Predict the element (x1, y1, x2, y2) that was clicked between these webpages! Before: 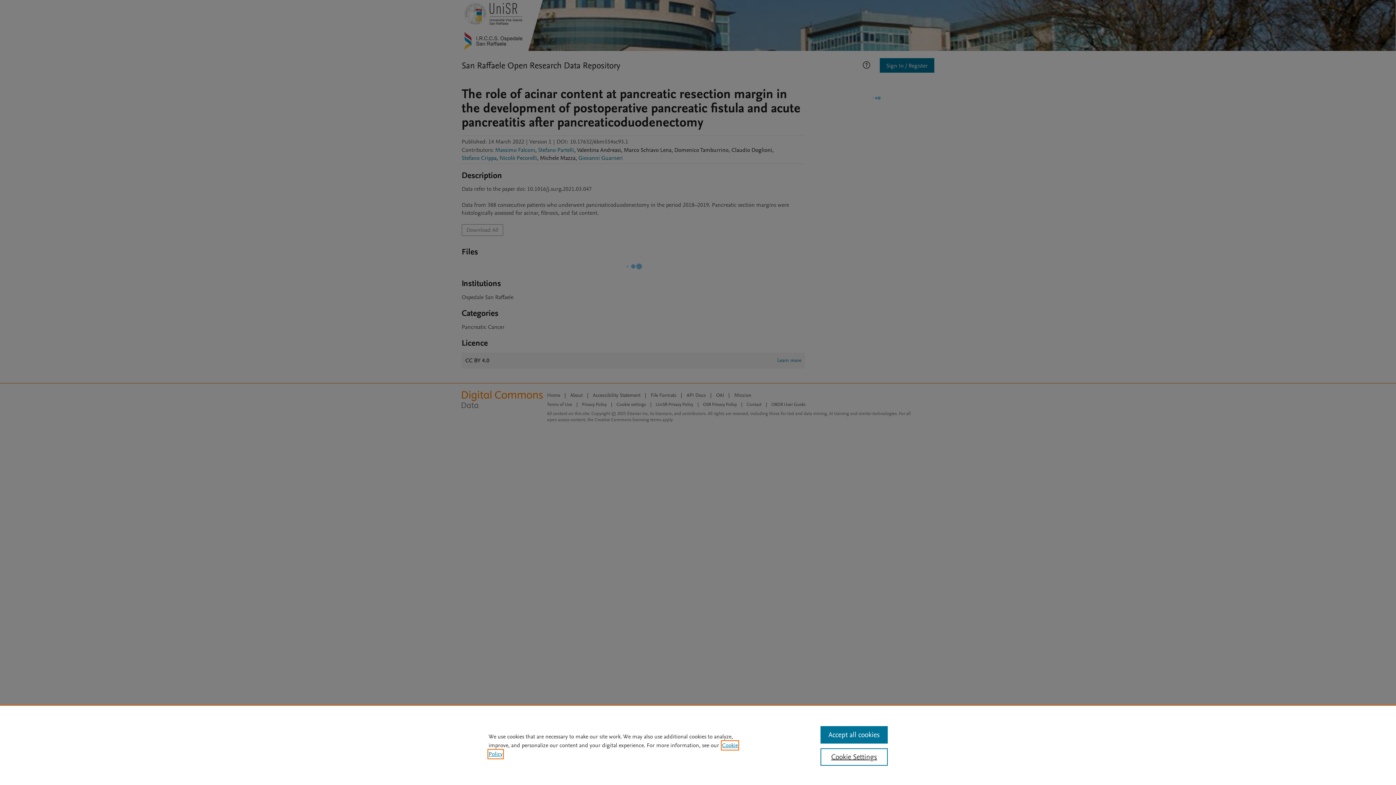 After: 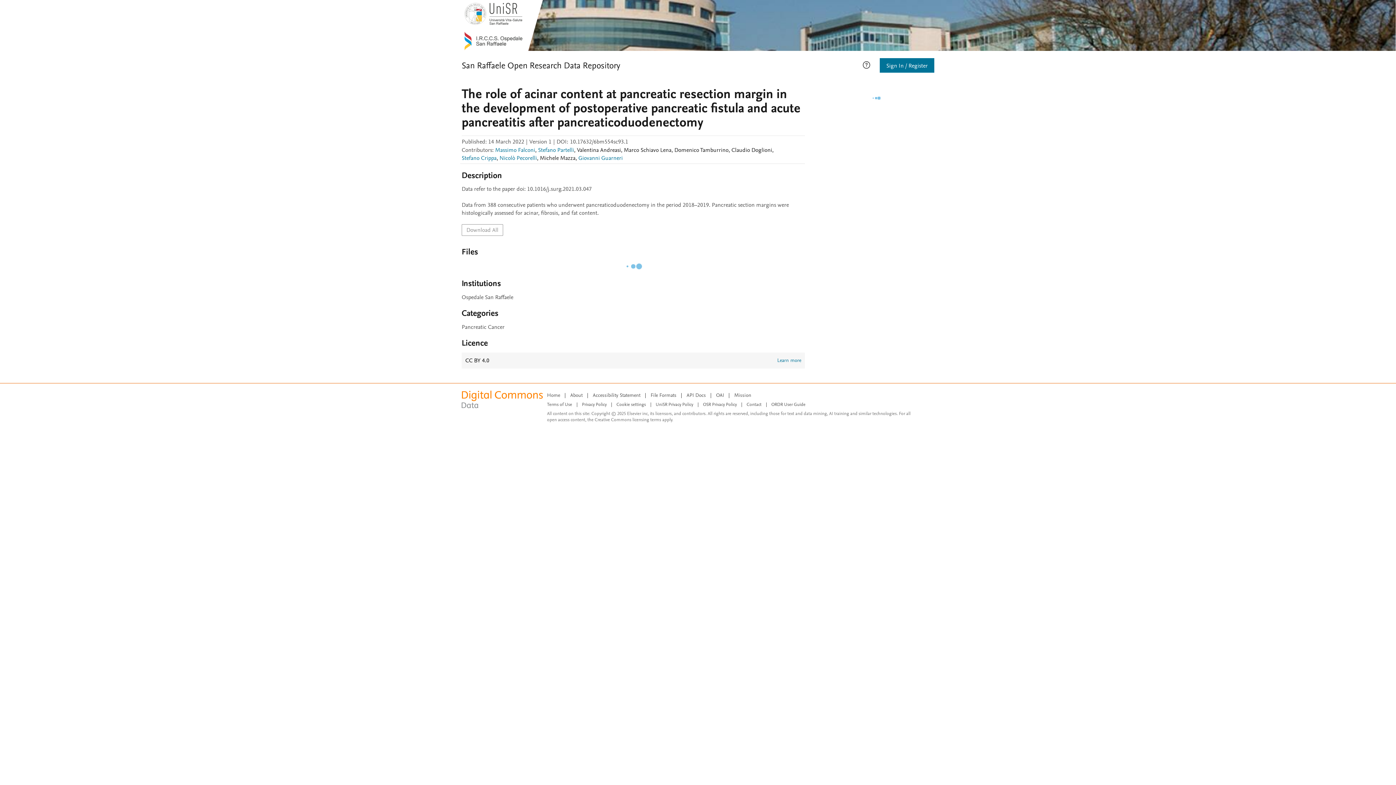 Action: label: Accept all cookies bbox: (820, 726, 887, 744)